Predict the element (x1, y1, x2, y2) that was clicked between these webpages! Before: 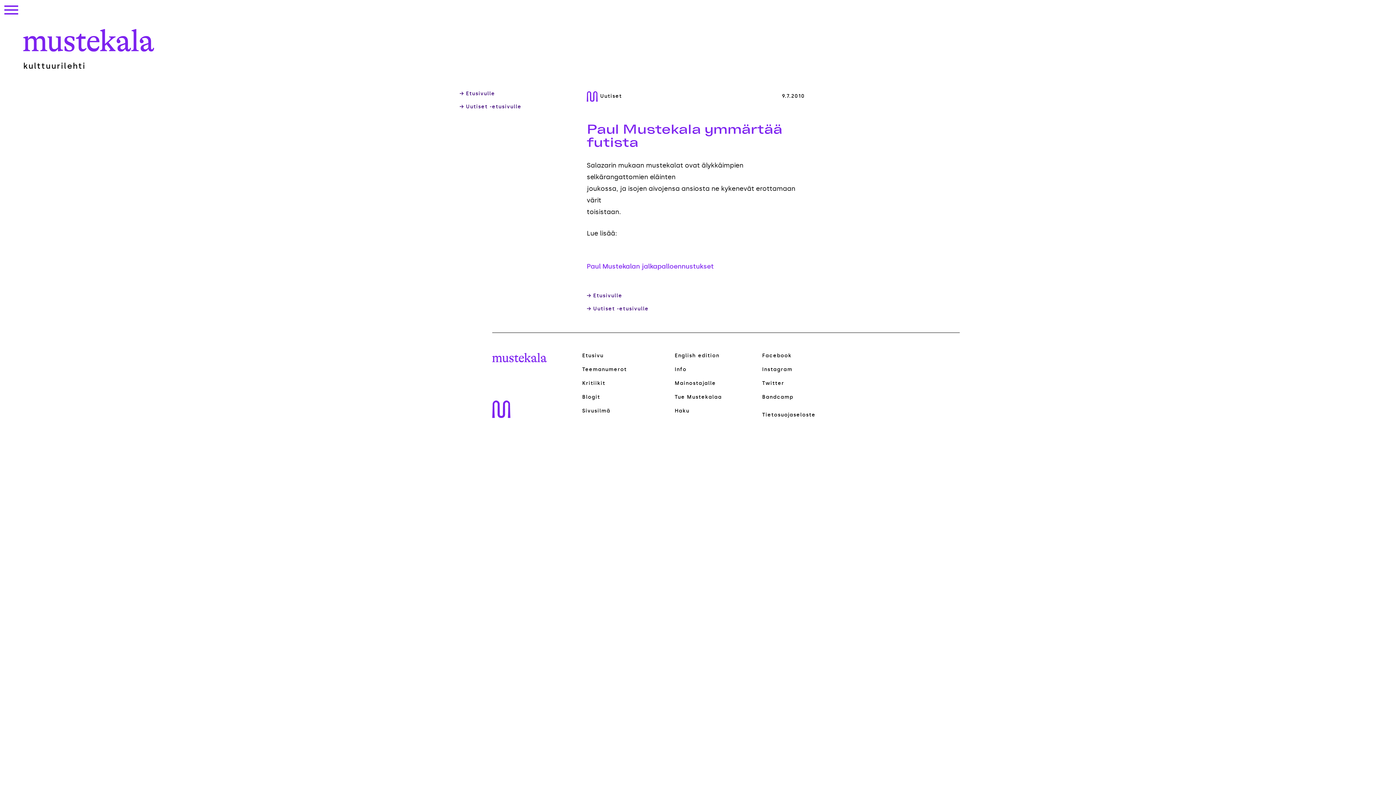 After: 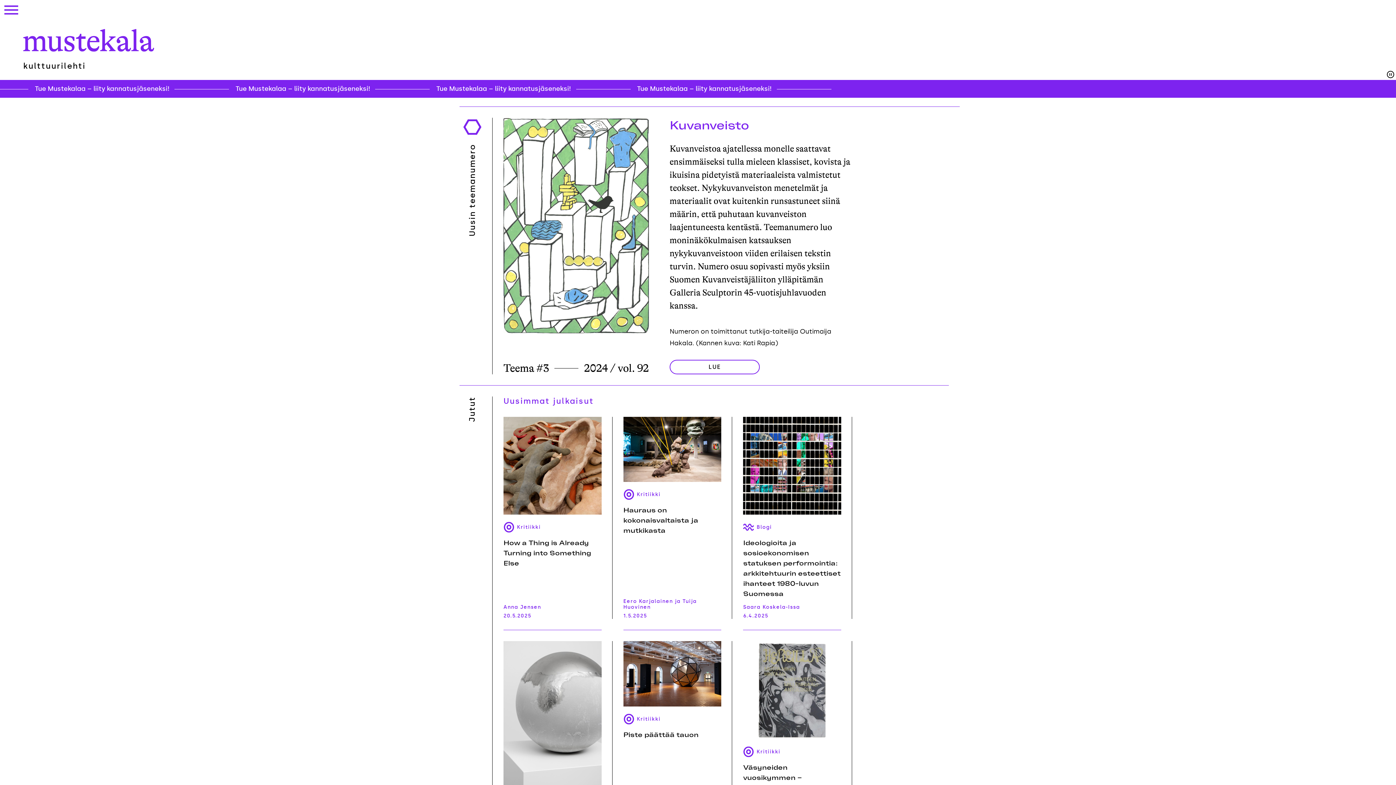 Action: label: Mustekala bbox: (492, 400, 510, 418)